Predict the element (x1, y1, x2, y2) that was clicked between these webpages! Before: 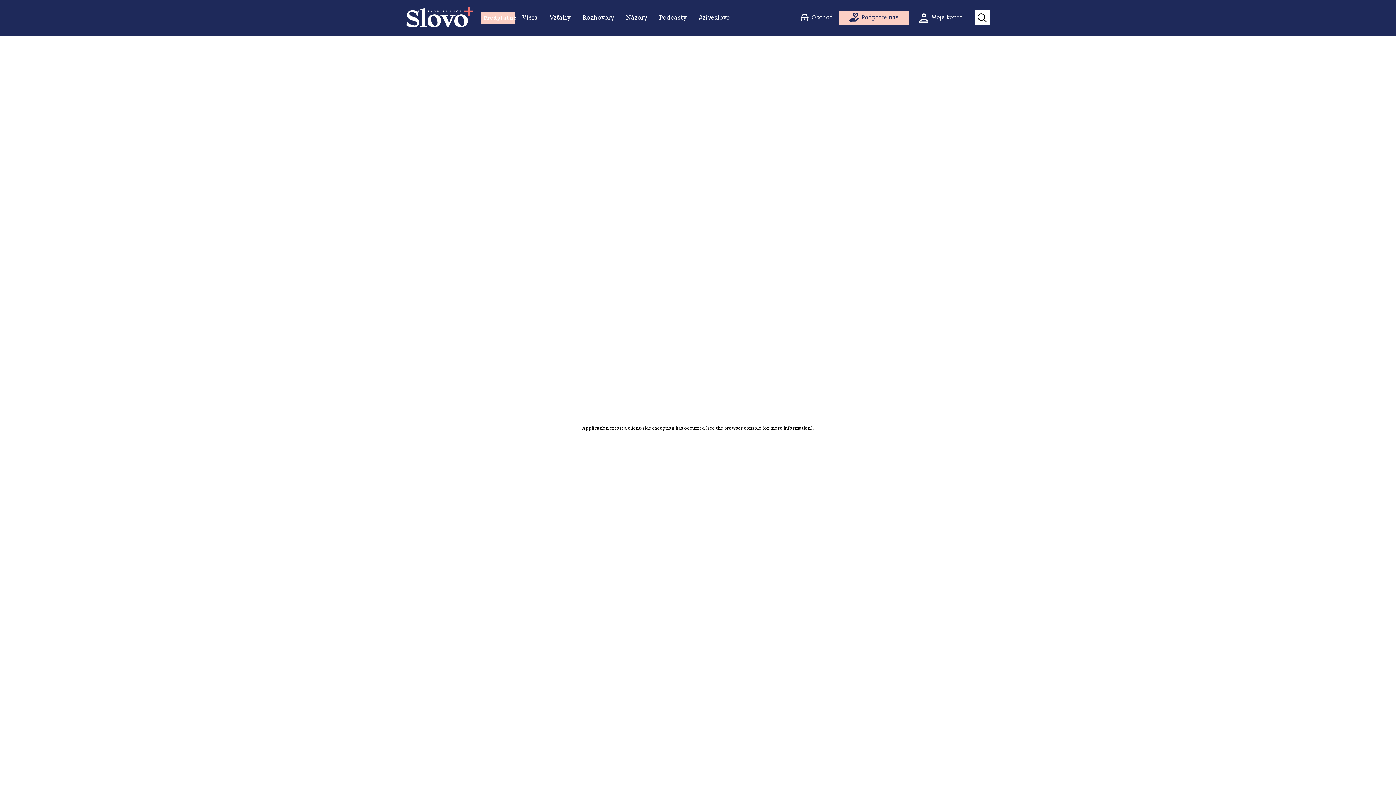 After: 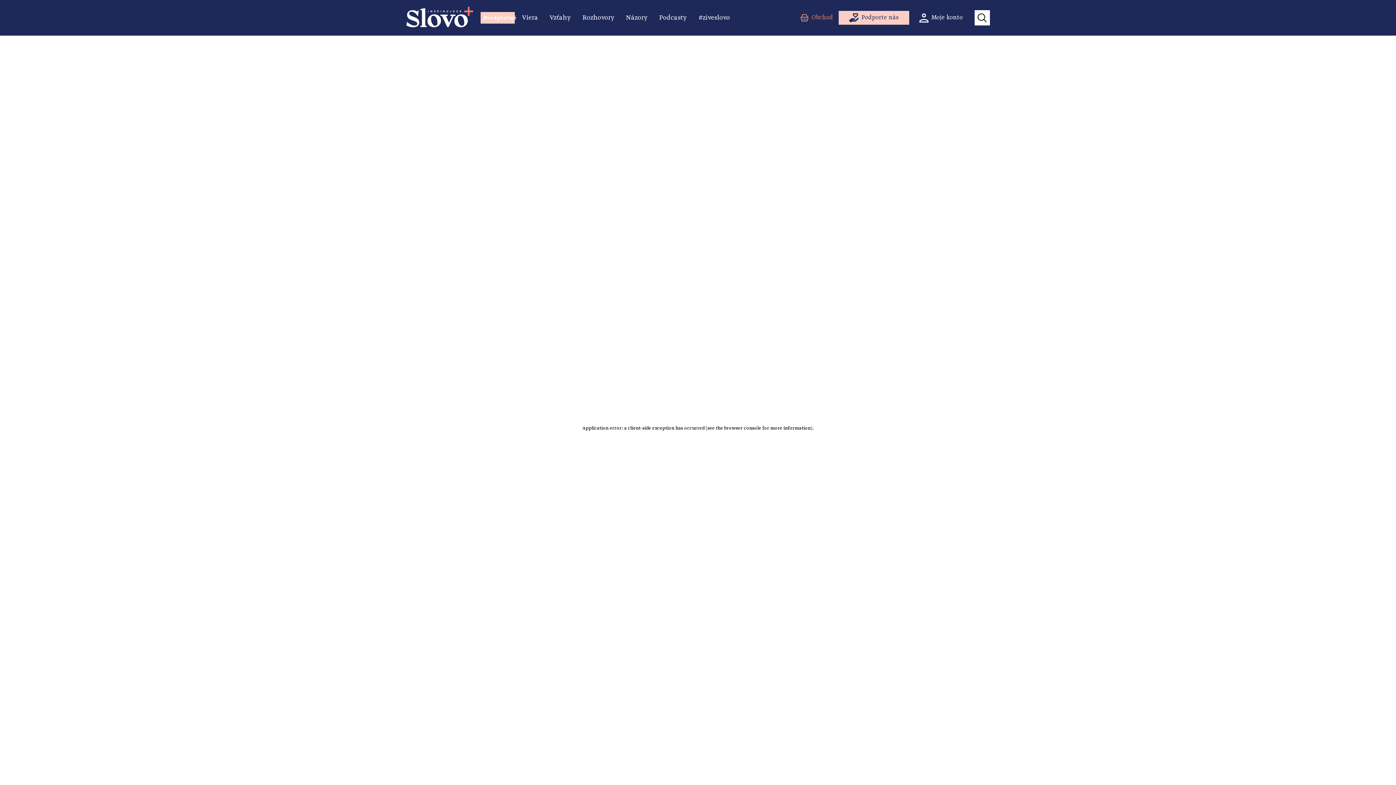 Action: bbox: (796, 14, 837, 21) label: Obchod